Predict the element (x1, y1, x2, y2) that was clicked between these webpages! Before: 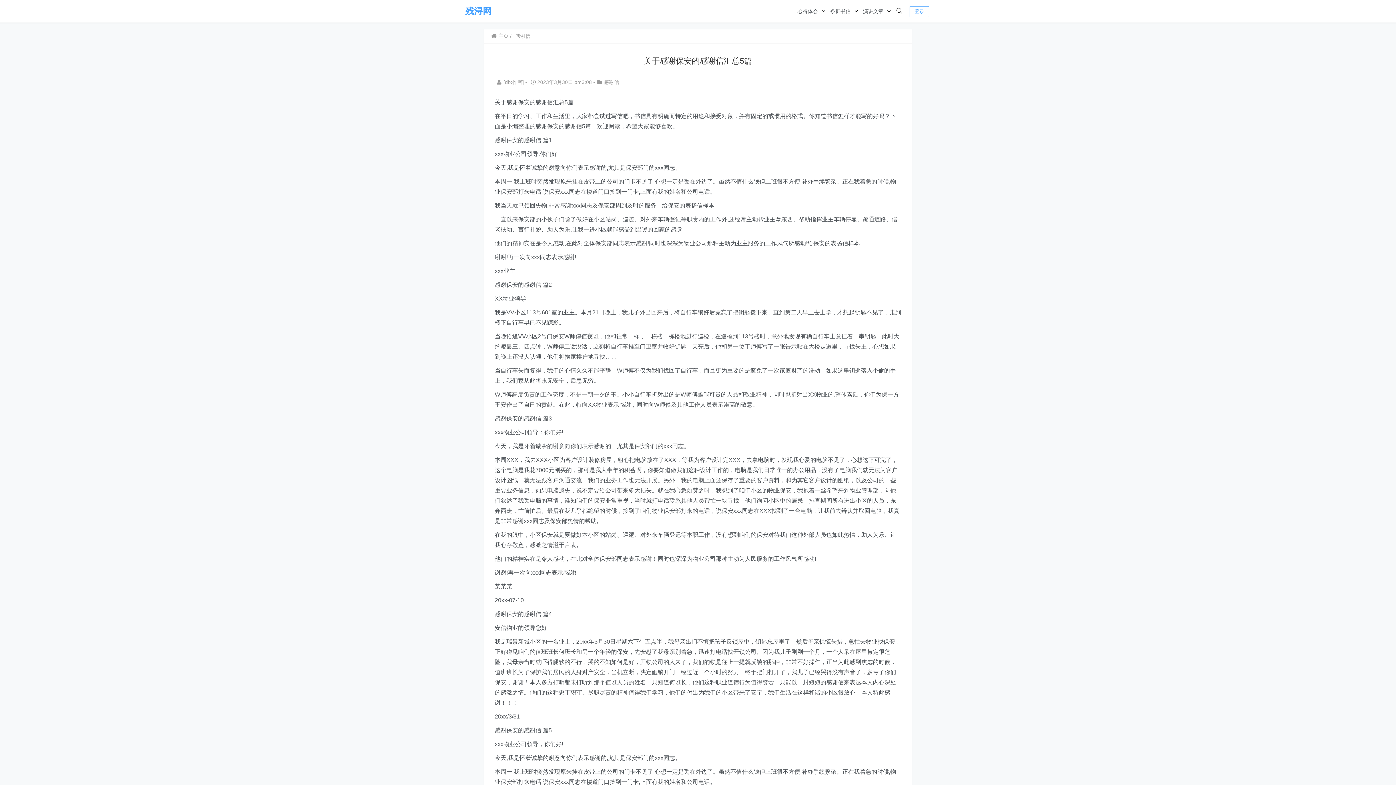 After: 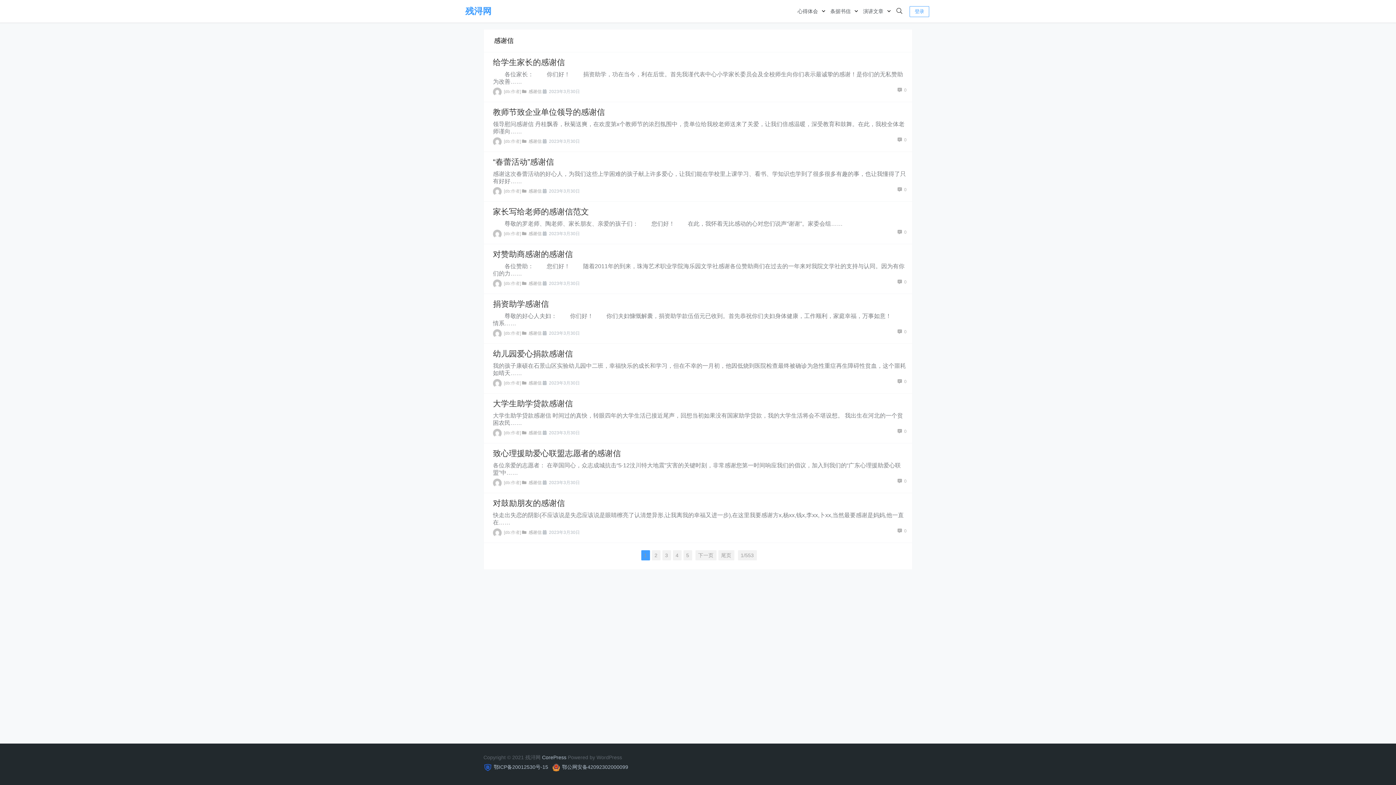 Action: label: 感谢信 bbox: (604, 79, 619, 85)